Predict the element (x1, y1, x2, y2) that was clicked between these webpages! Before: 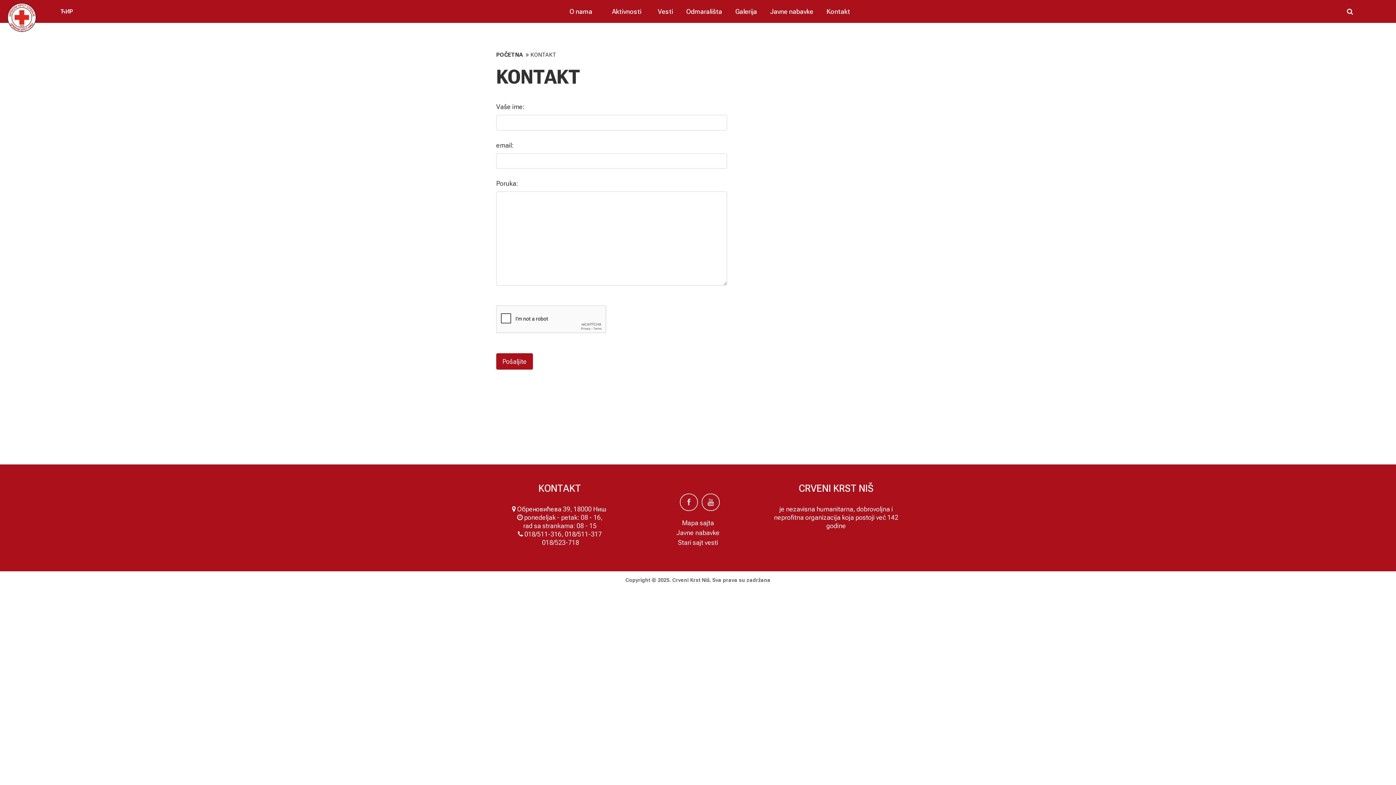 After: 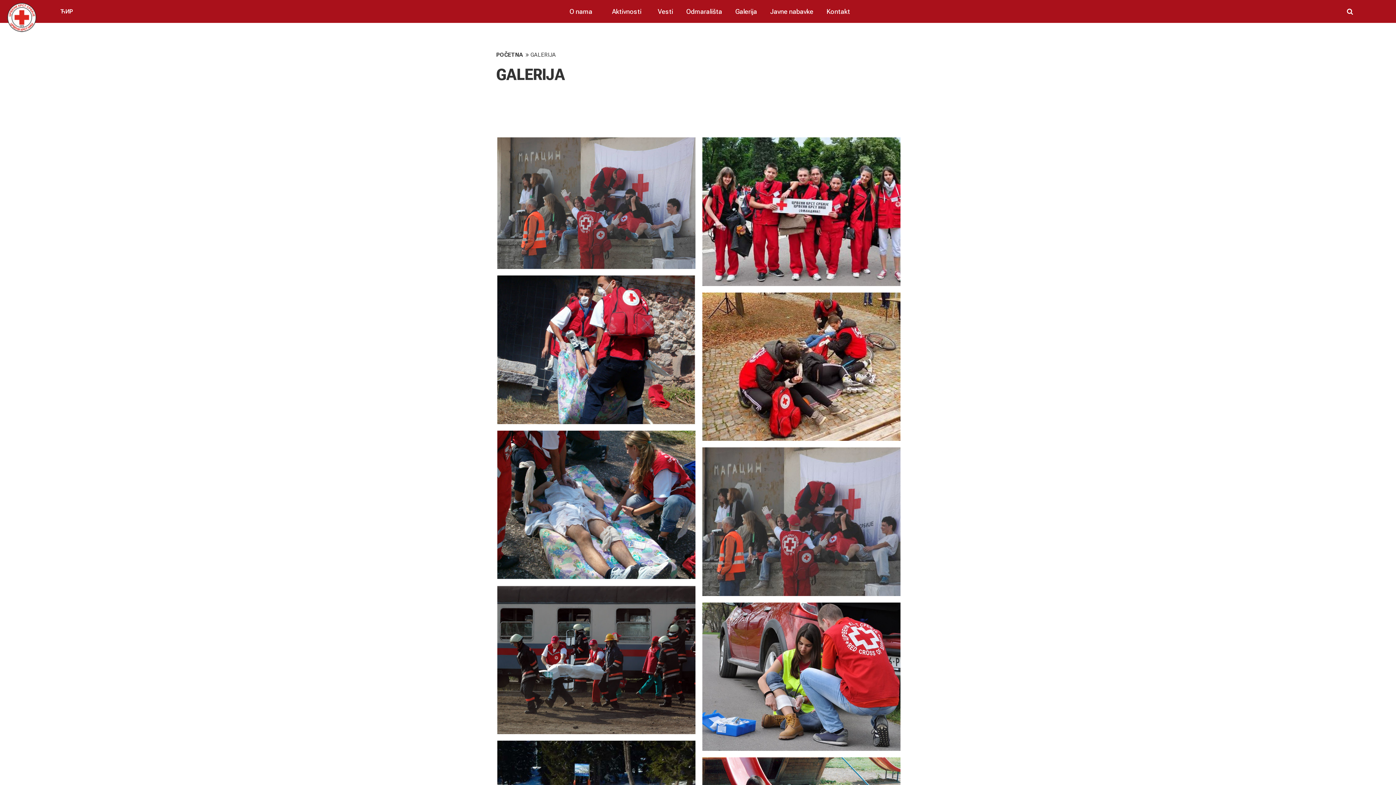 Action: bbox: (732, 3, 760, 19) label: Galerija